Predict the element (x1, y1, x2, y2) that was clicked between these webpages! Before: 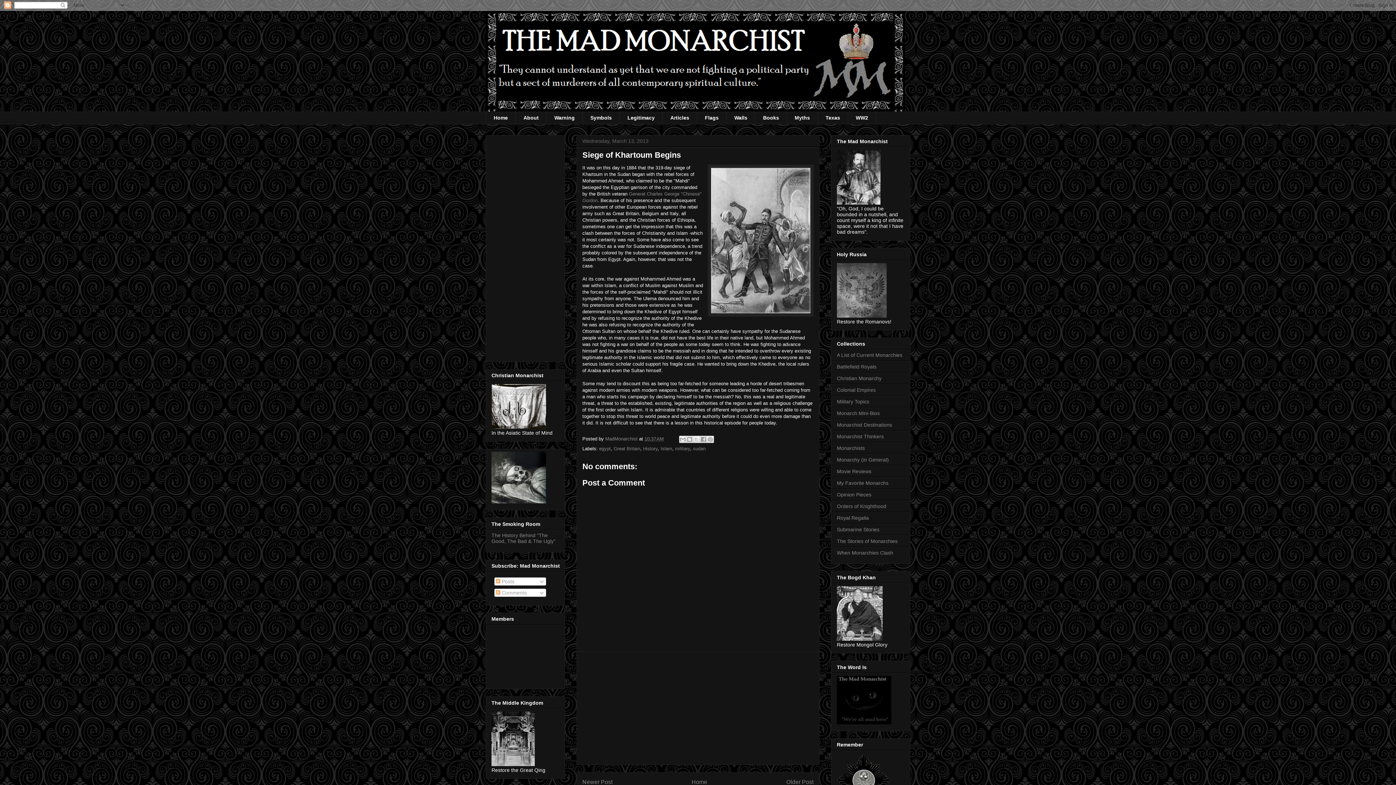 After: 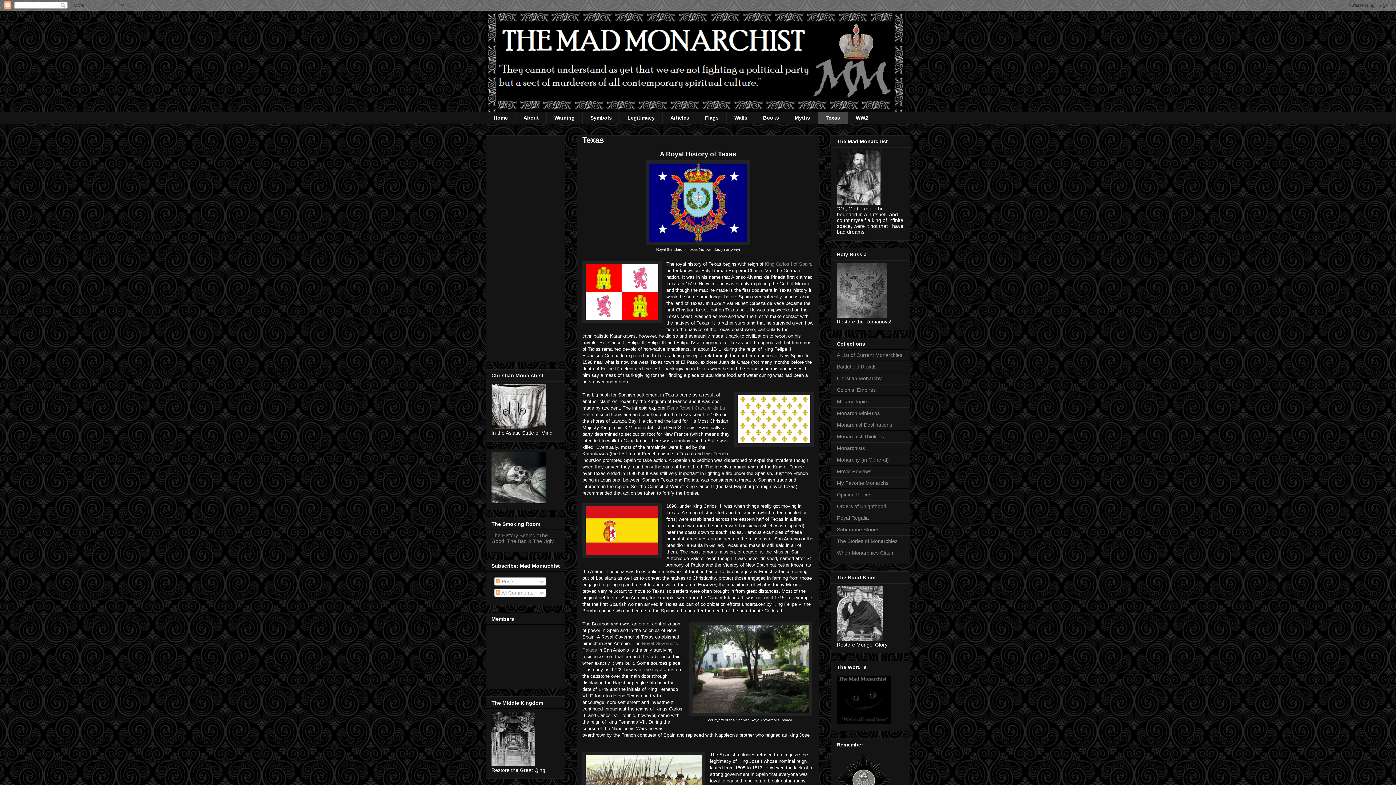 Action: bbox: (817, 111, 848, 124) label: Texas